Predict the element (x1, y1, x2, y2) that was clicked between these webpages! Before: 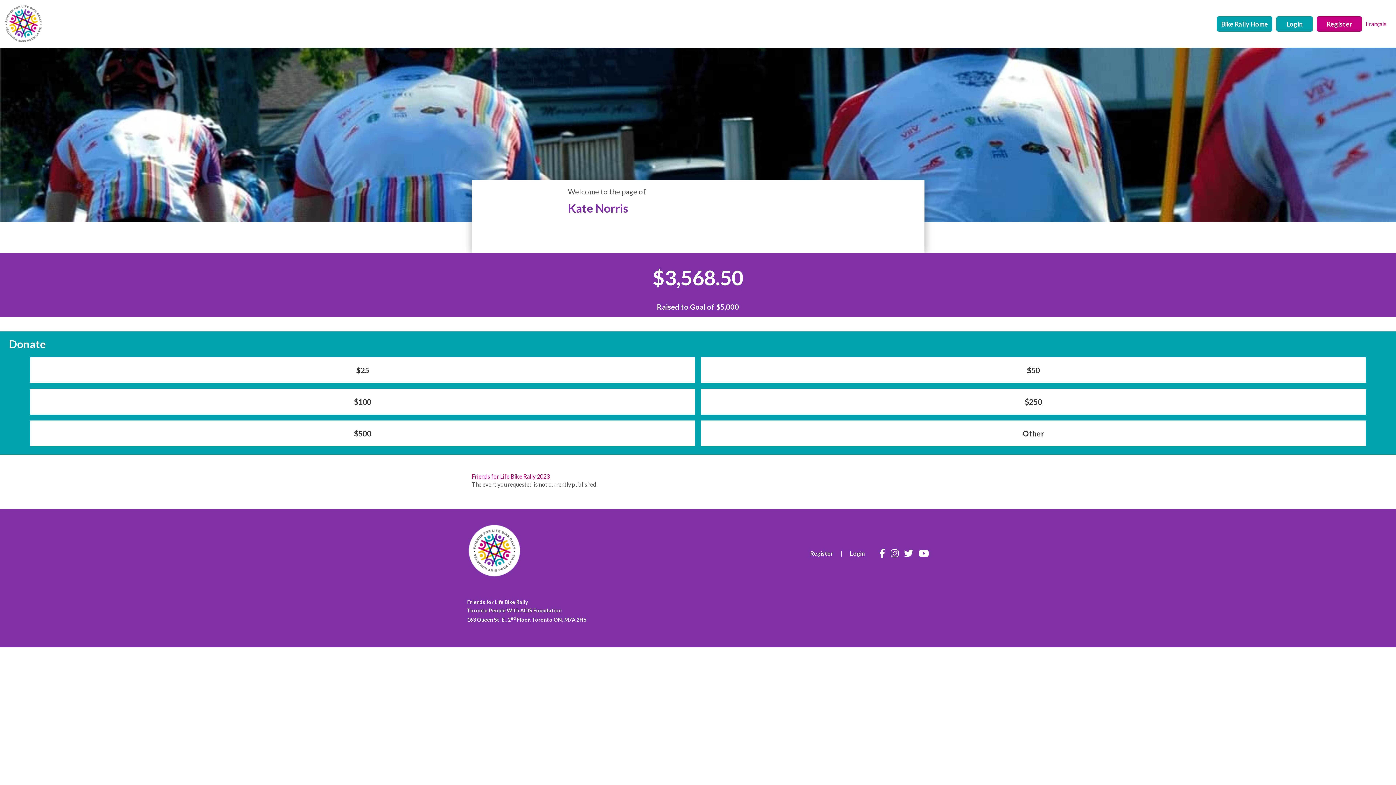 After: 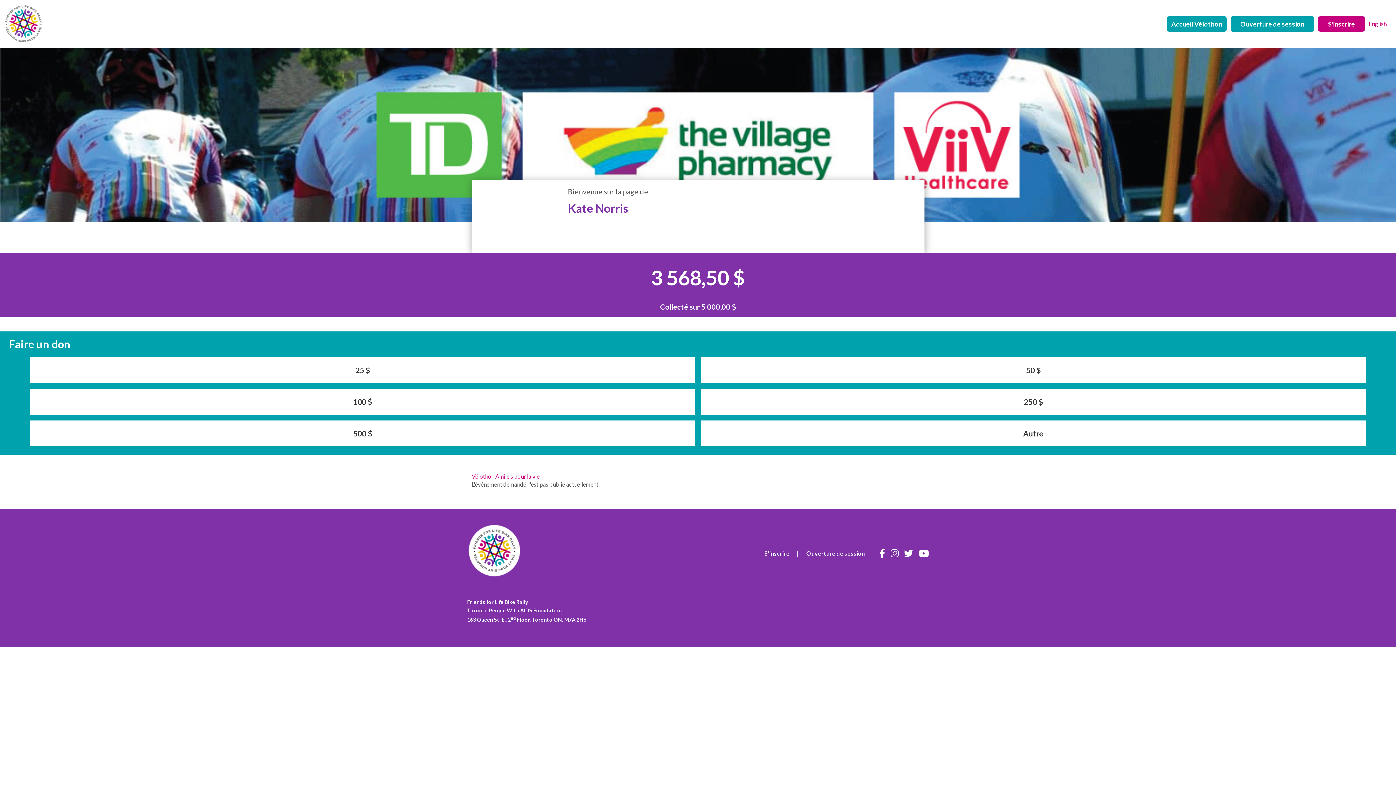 Action: bbox: (1366, 20, 1386, 27) label: Français